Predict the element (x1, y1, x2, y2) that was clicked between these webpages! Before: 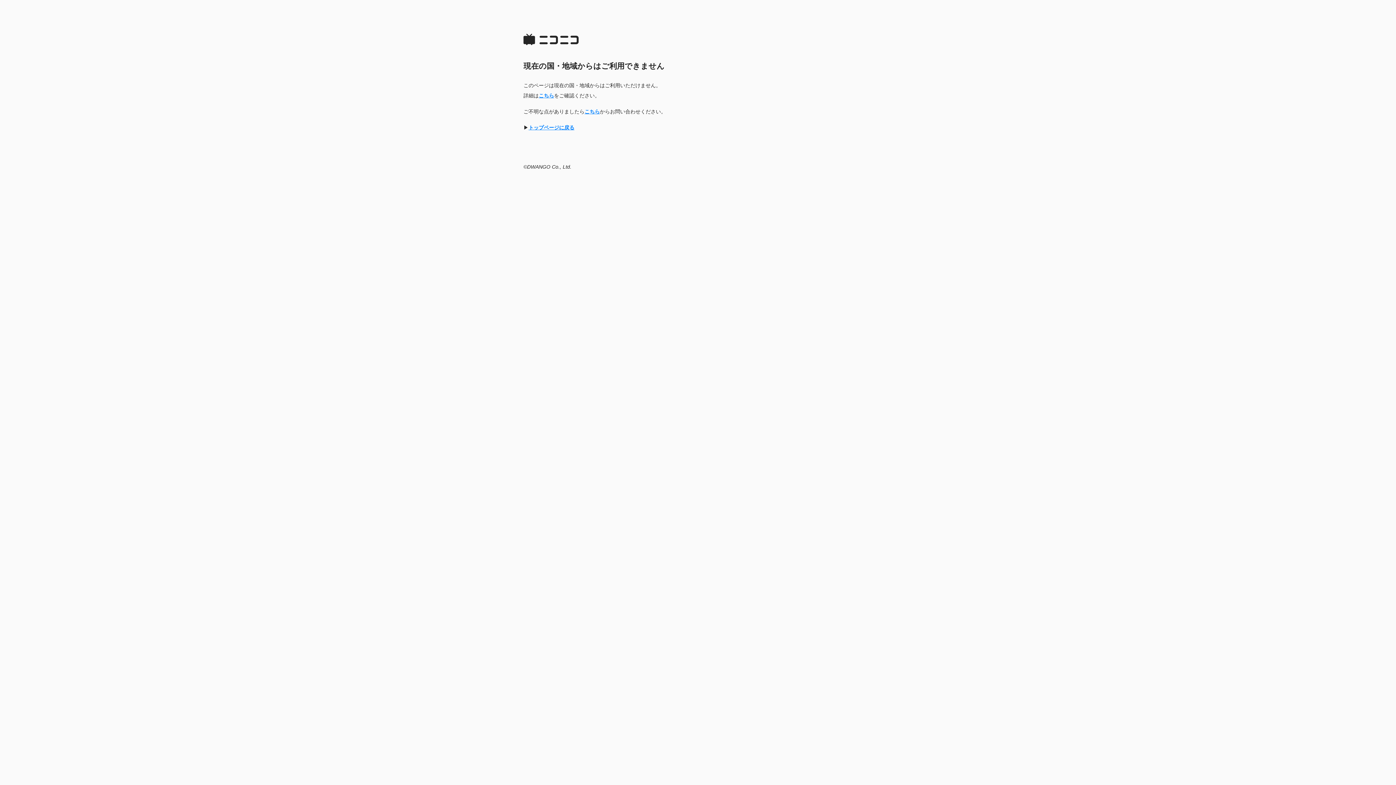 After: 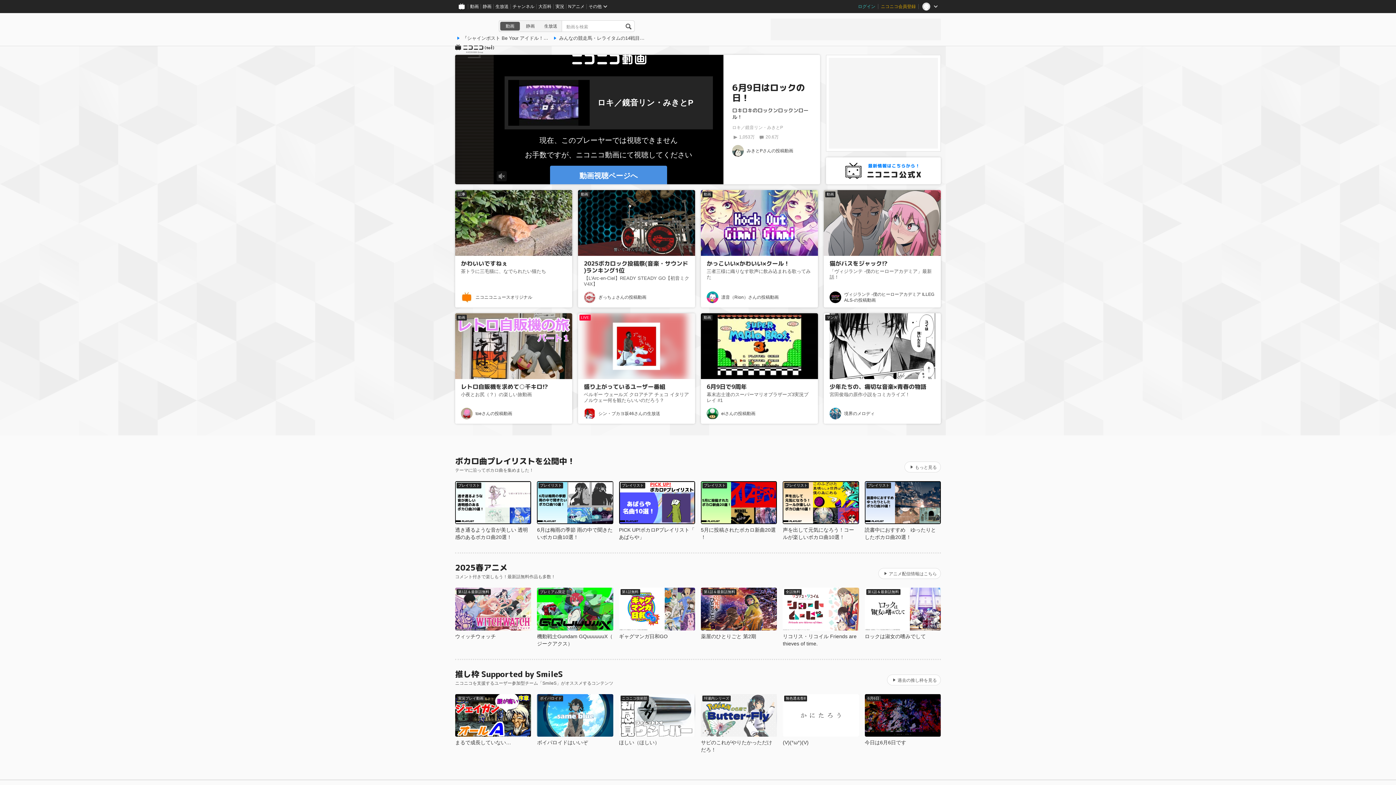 Action: bbox: (528, 124, 574, 130) label: トップページに戻る